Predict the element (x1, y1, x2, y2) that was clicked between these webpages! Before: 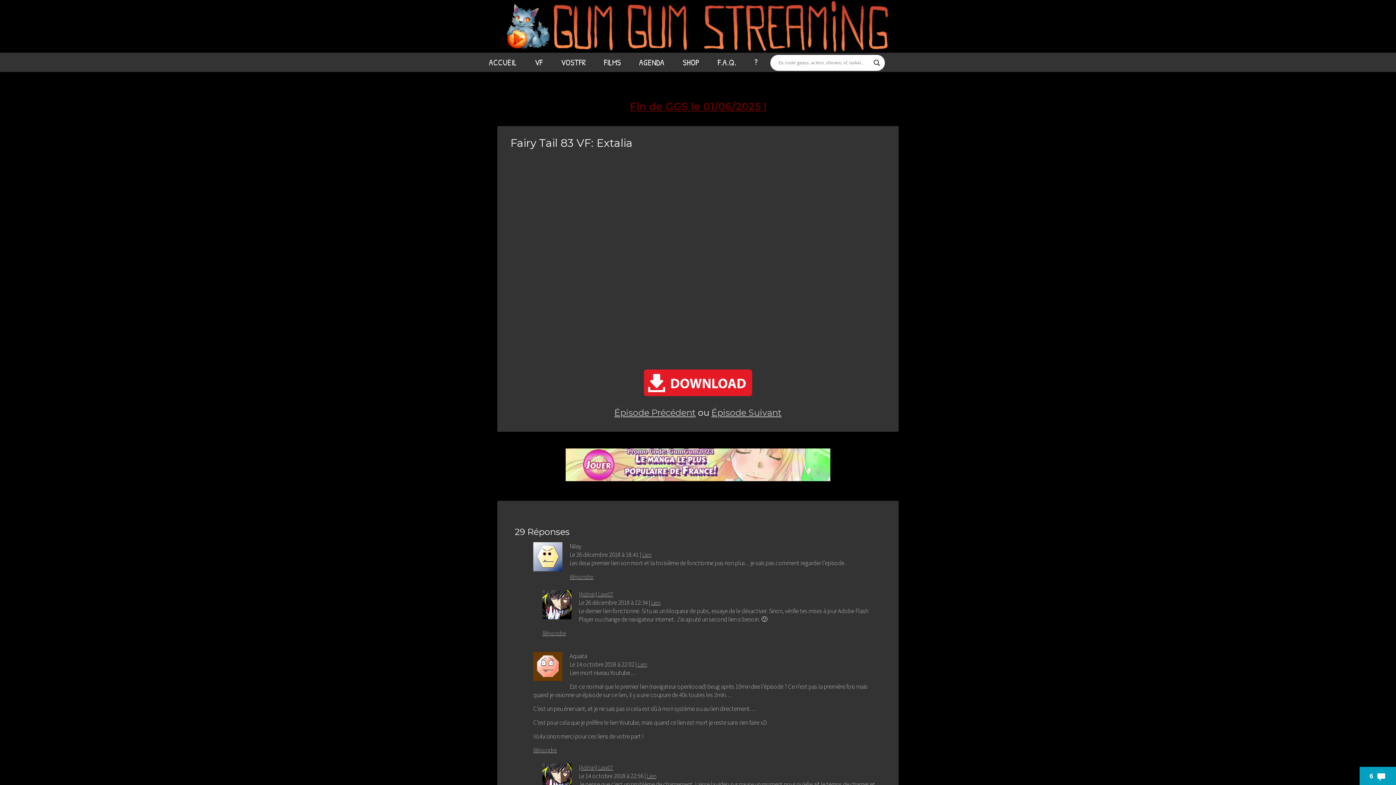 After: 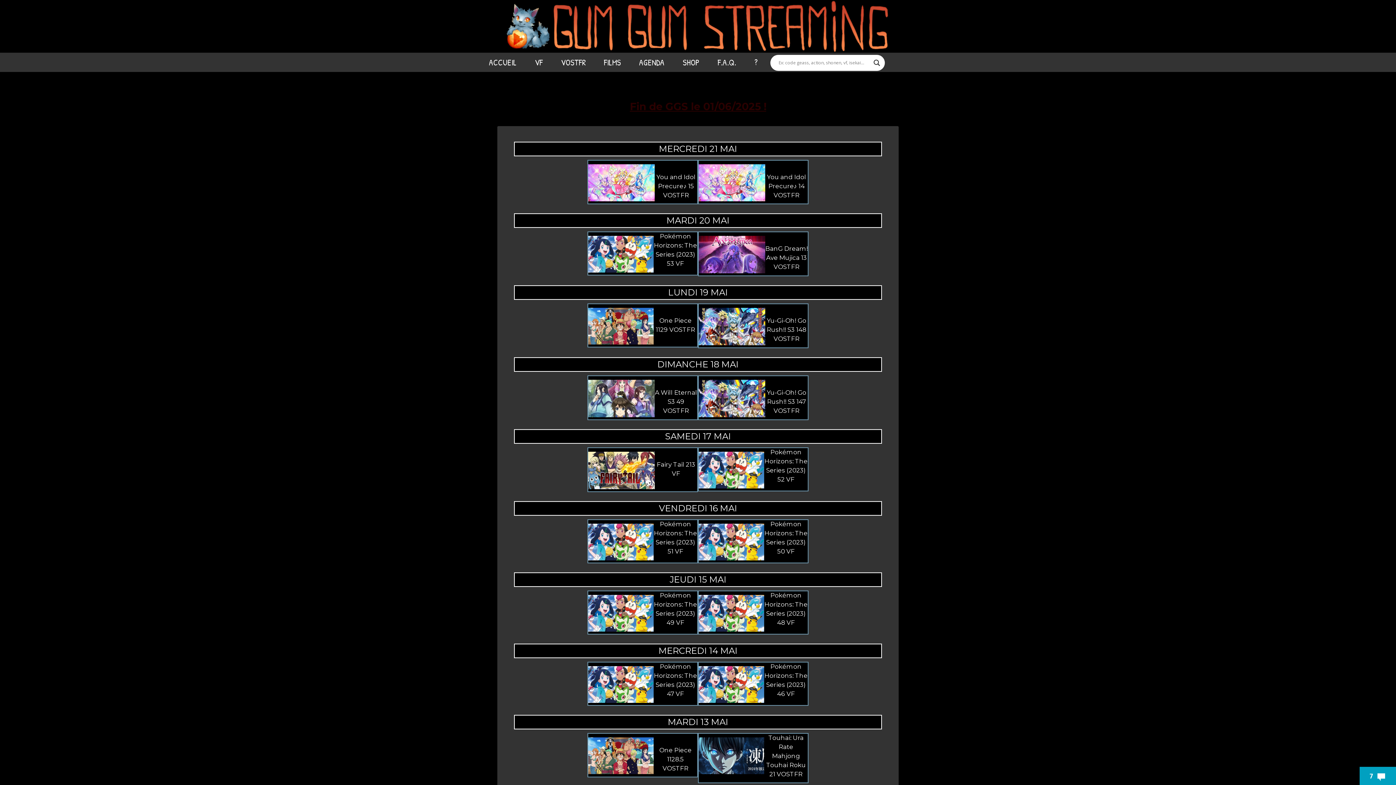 Action: bbox: (578, 763, 613, 771) label: [Admin] Law07